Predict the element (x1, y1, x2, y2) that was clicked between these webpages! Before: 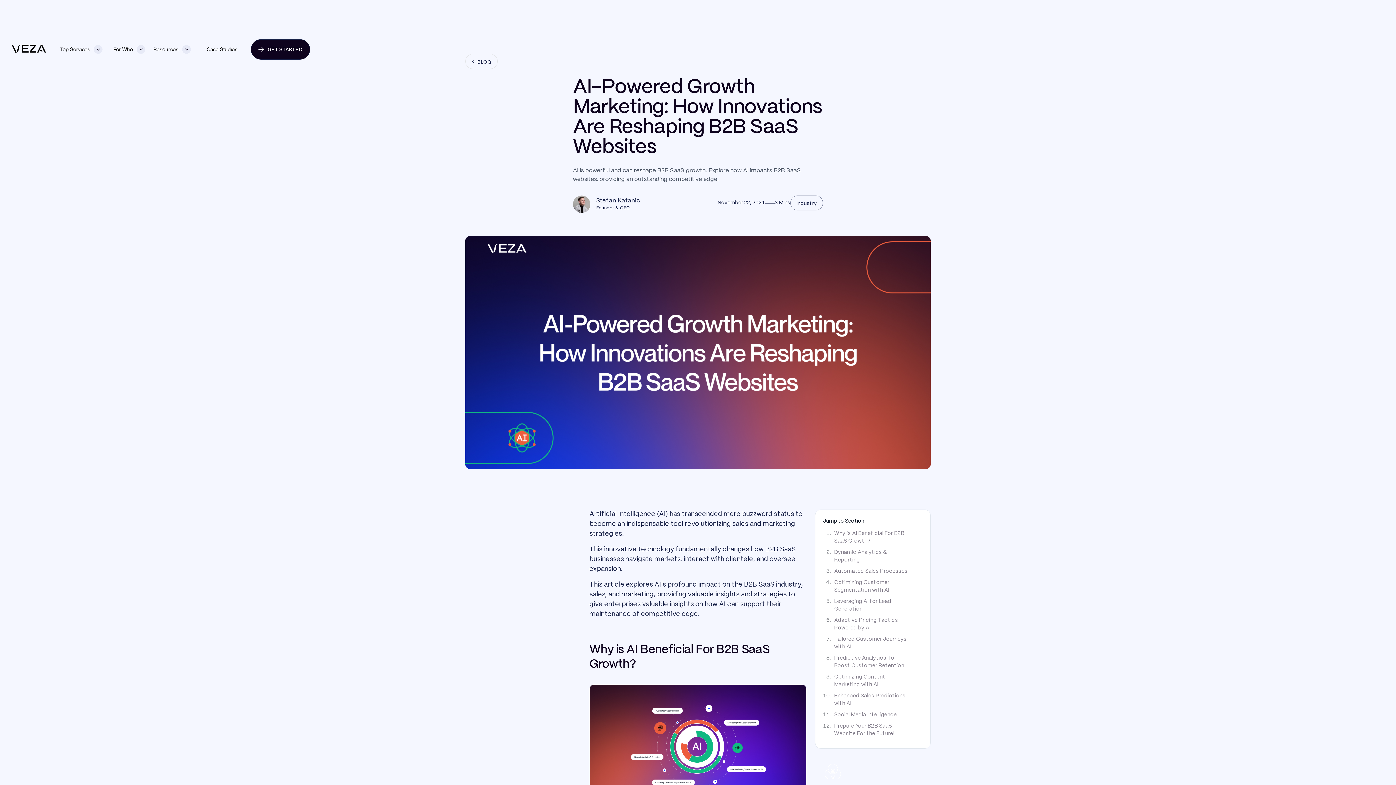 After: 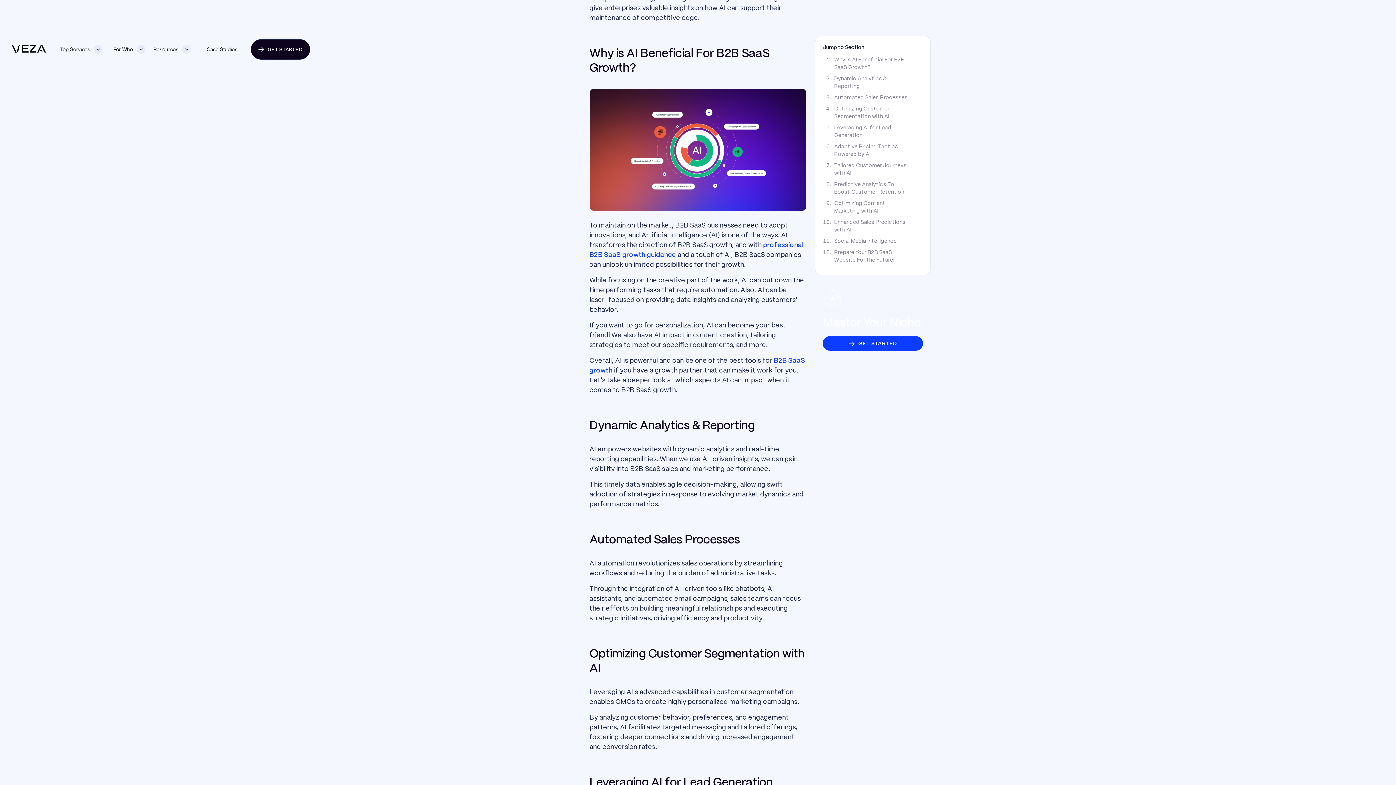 Action: bbox: (834, 530, 911, 545) label: Why is AI Beneficial For B2B SaaS Growth?